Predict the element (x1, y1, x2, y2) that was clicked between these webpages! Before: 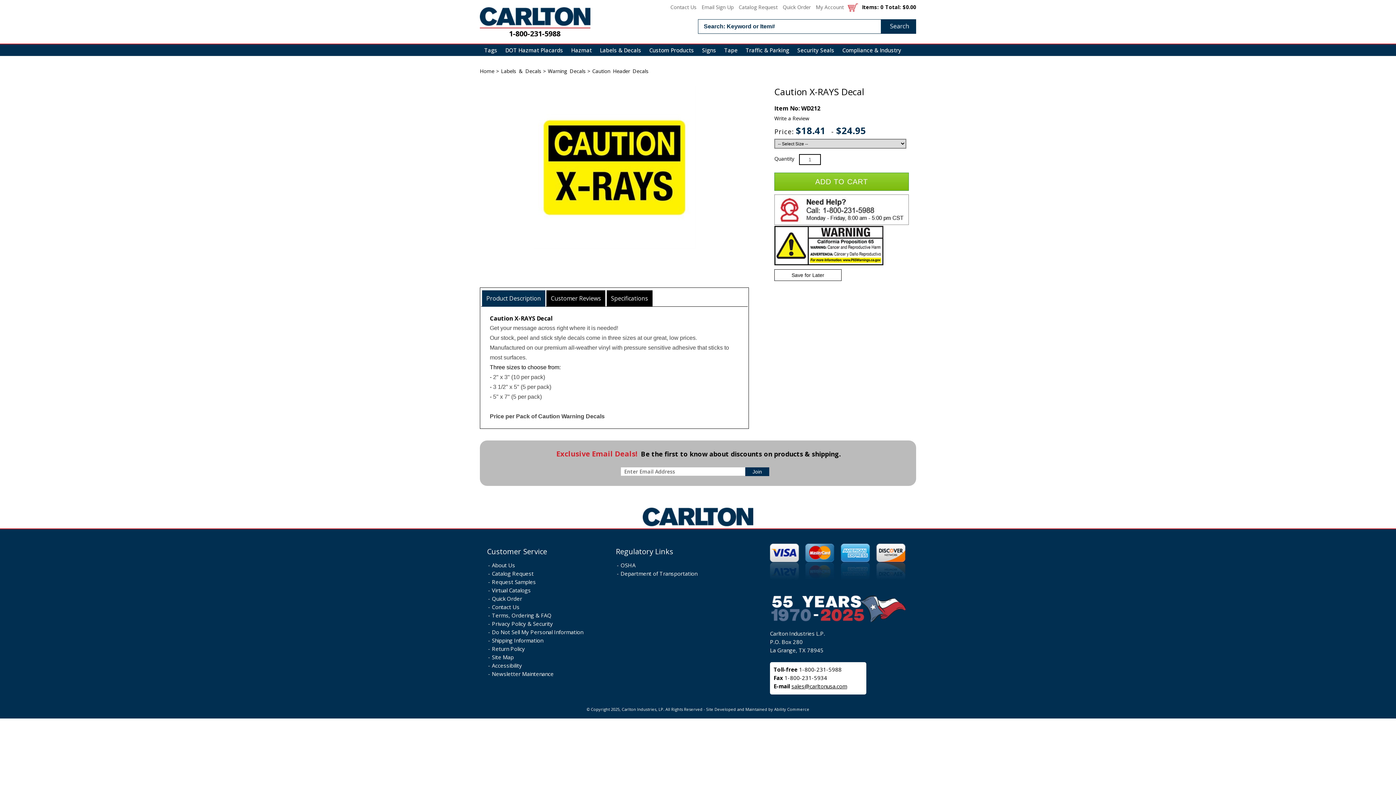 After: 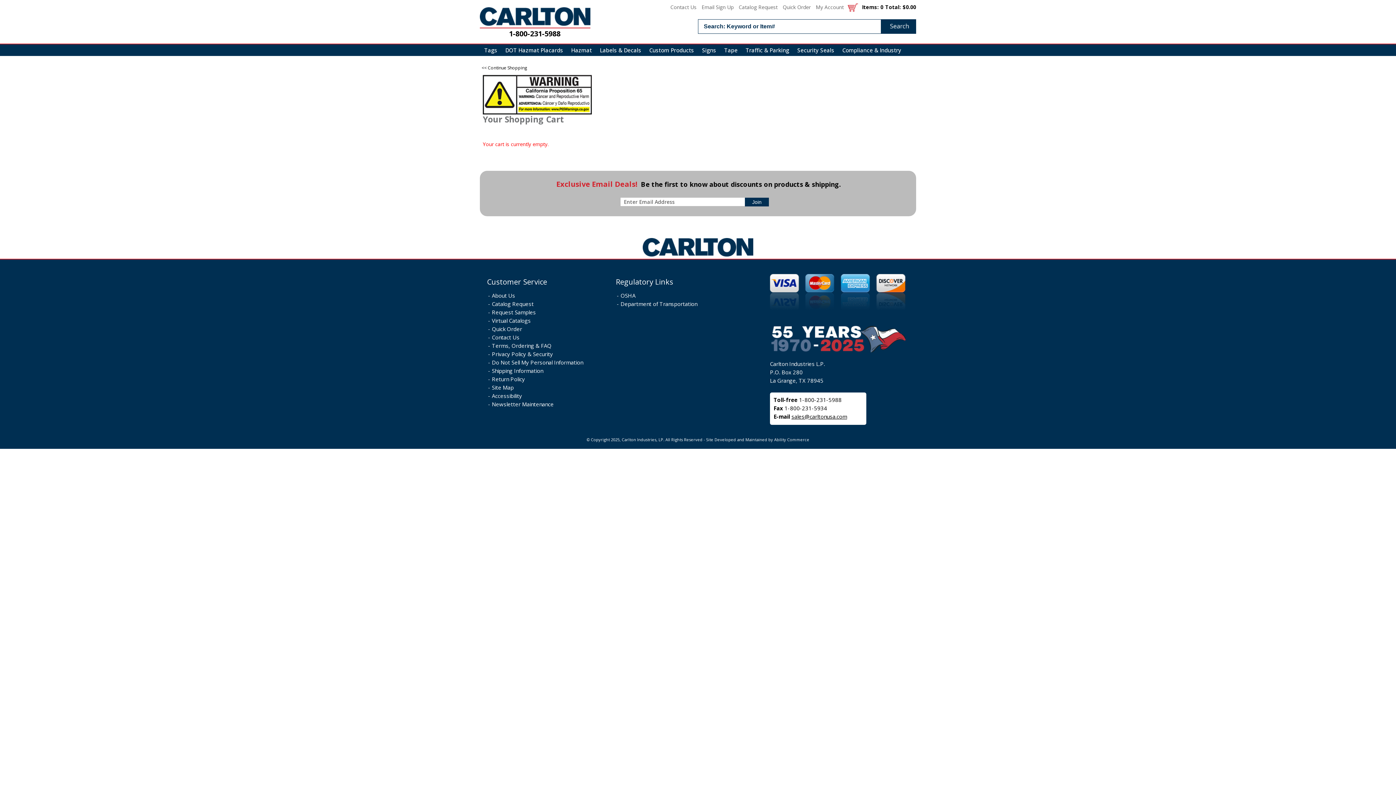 Action: bbox: (845, 3, 860, 10)